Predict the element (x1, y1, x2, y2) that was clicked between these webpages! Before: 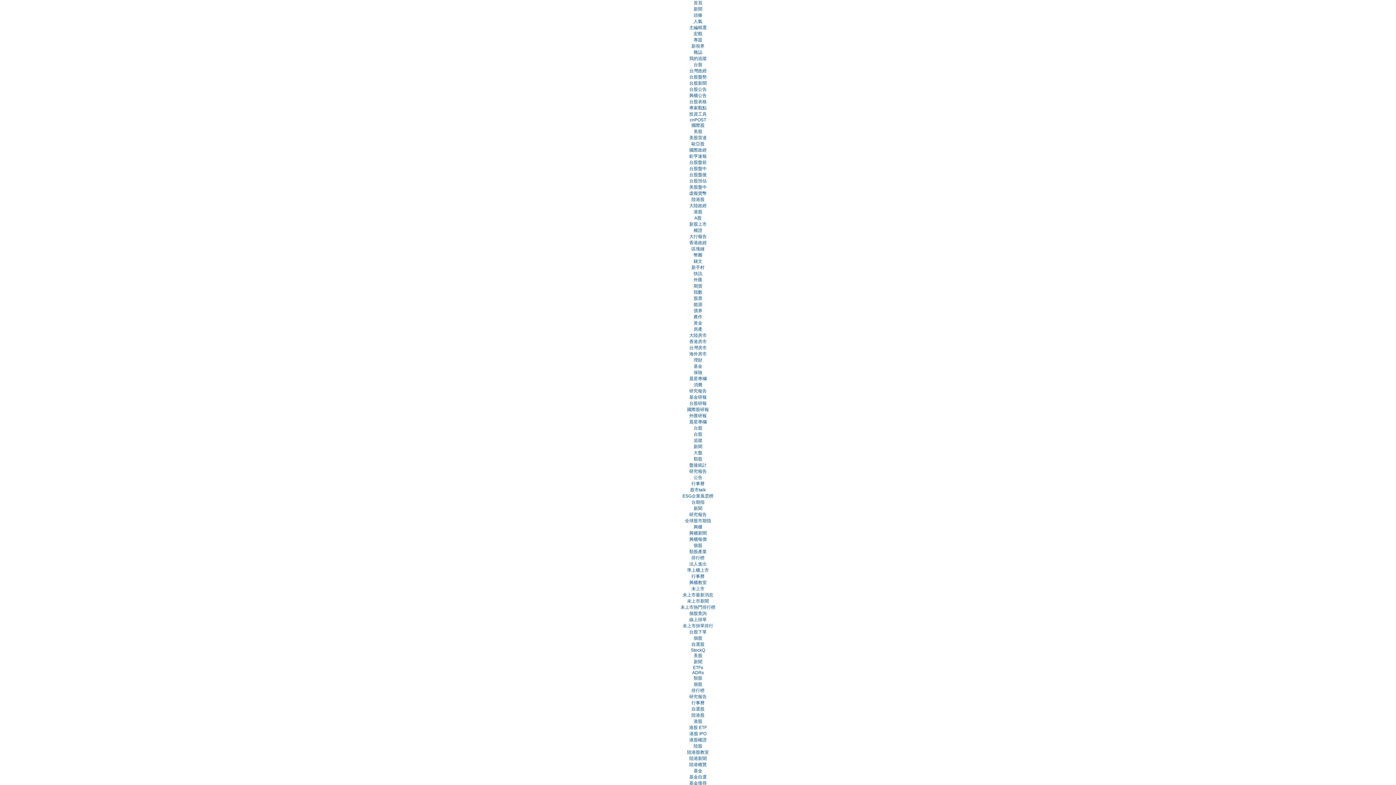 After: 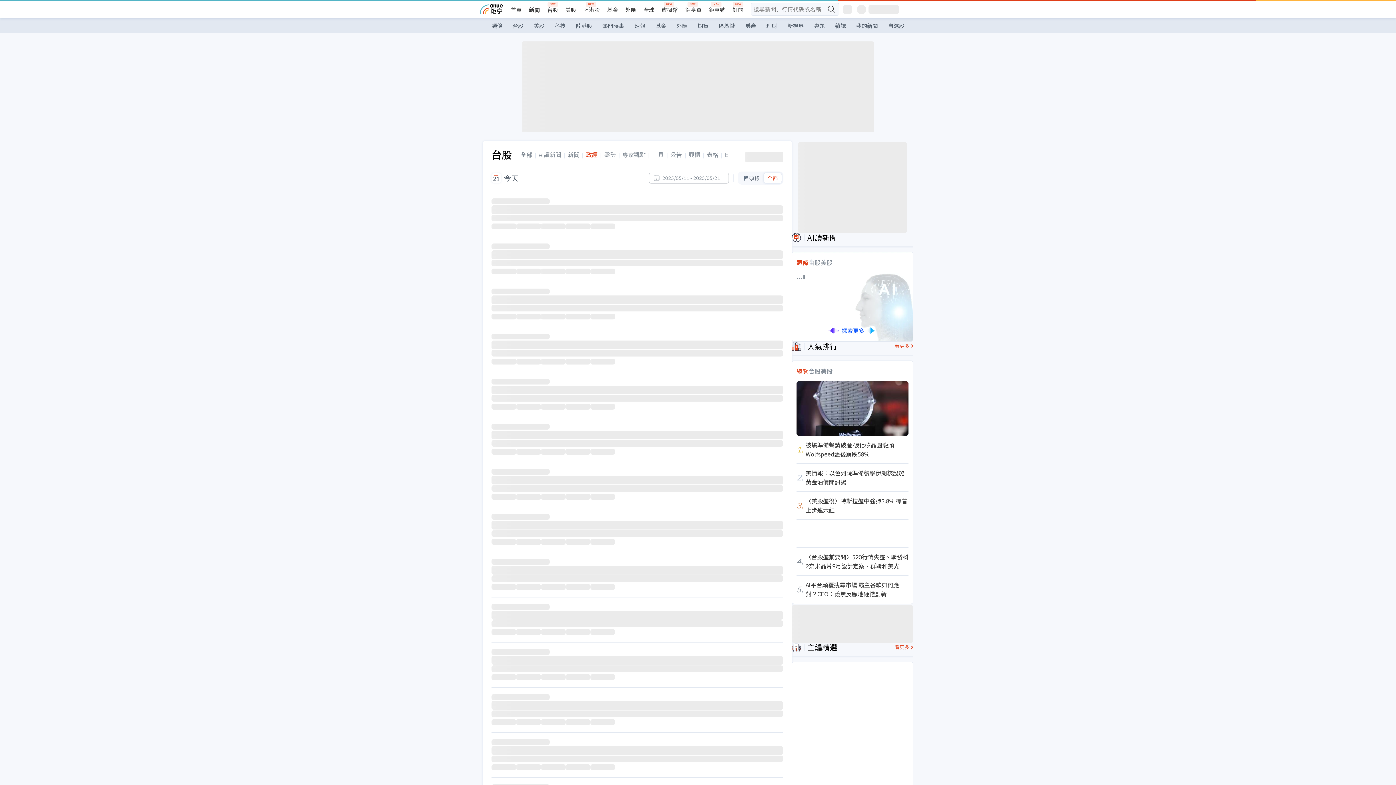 Action: label: 台灣政經 bbox: (689, 68, 706, 73)